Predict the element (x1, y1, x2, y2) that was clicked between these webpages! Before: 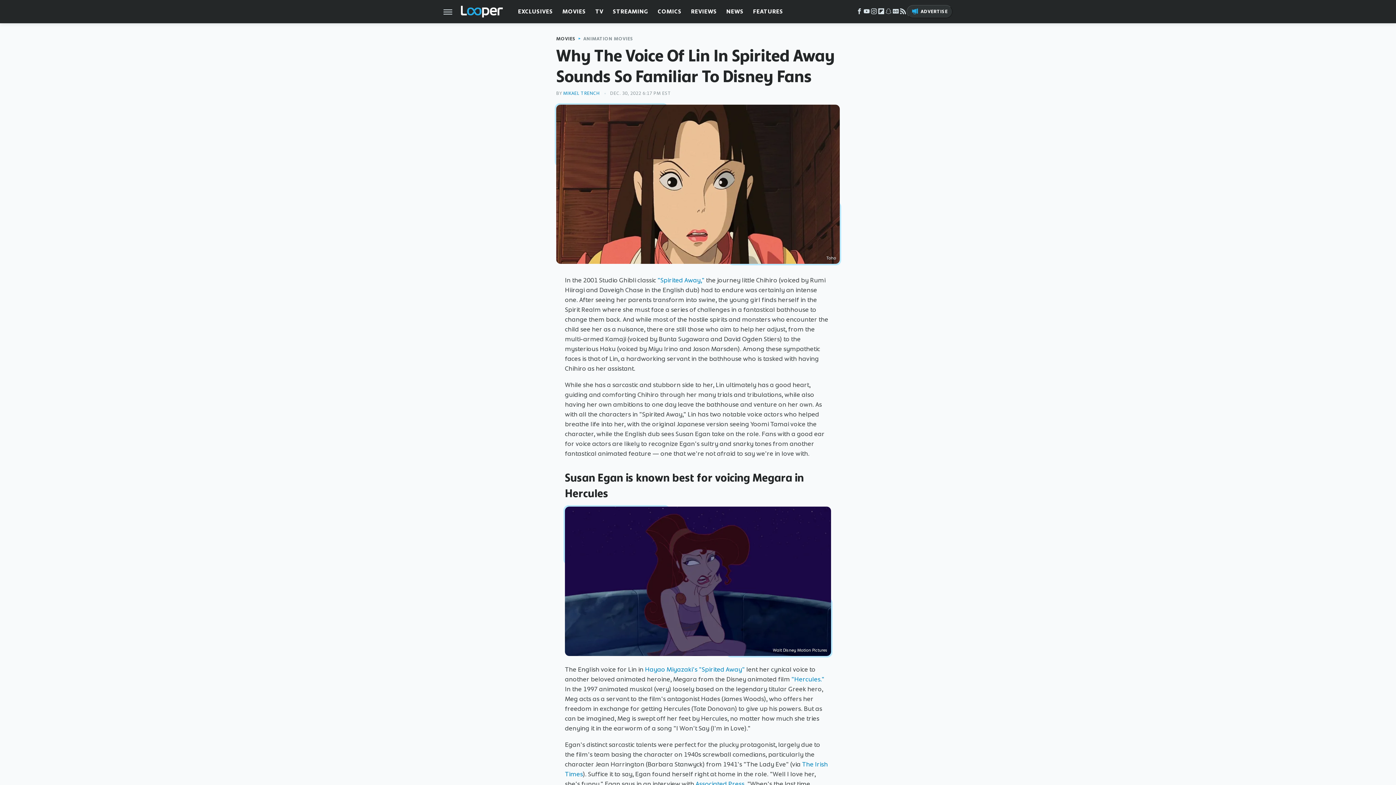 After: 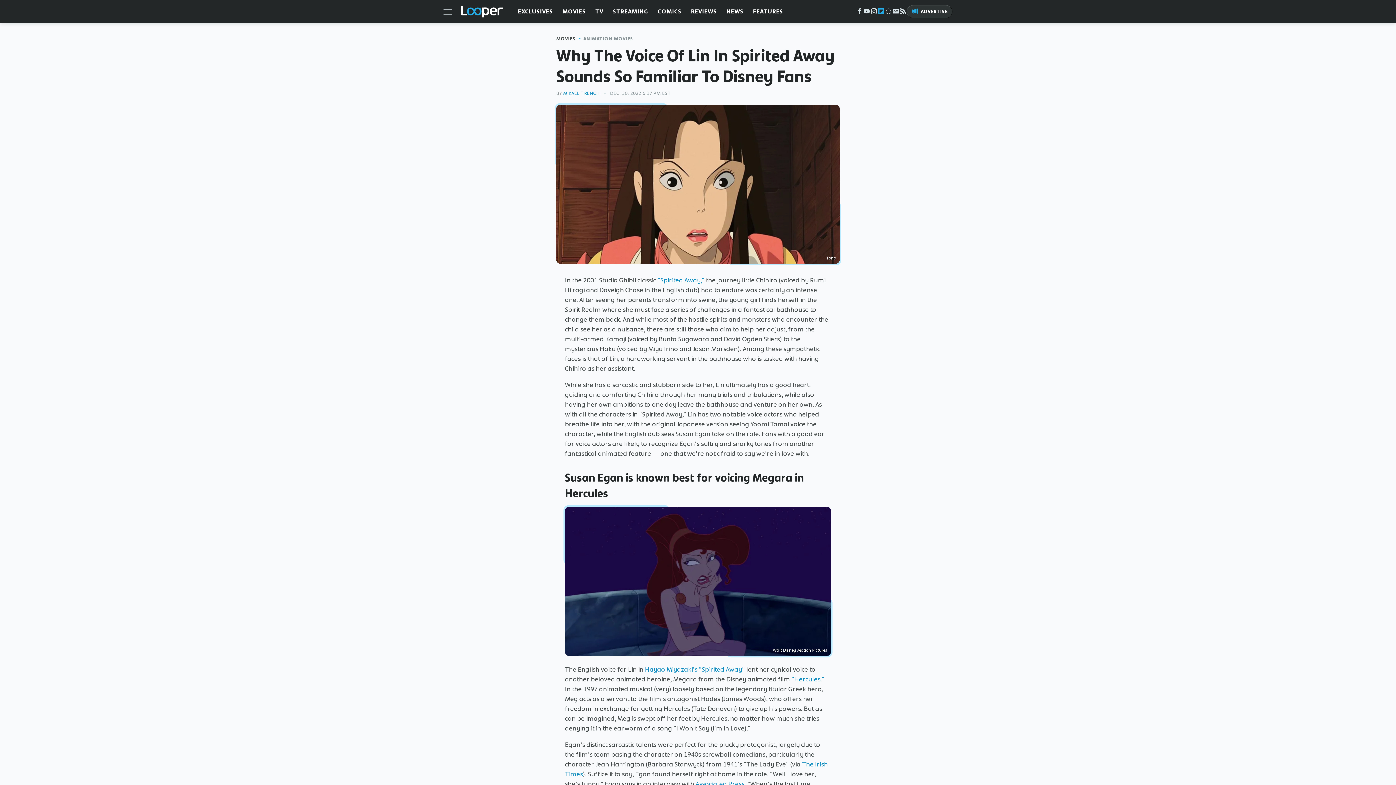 Action: bbox: (877, 10, 884, 15) label: Flipboard